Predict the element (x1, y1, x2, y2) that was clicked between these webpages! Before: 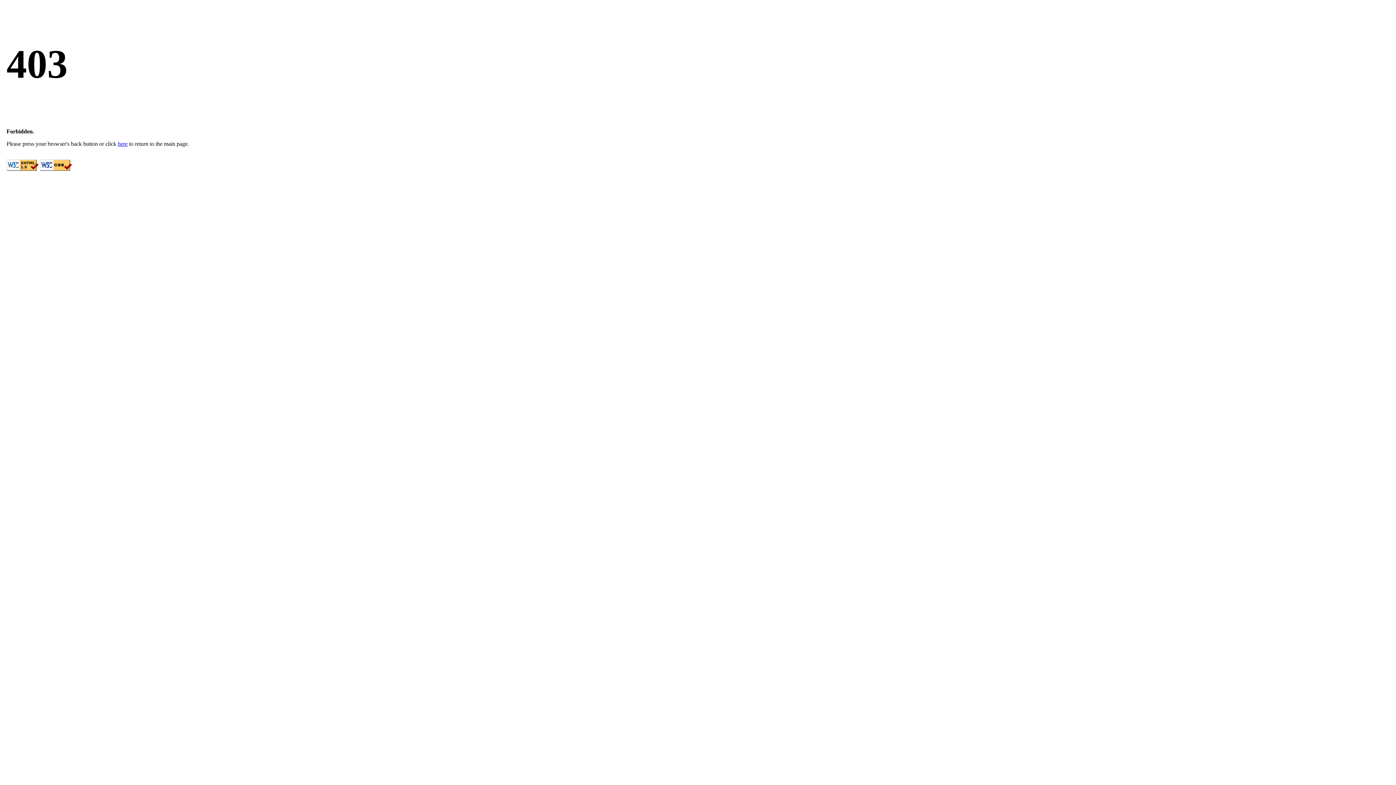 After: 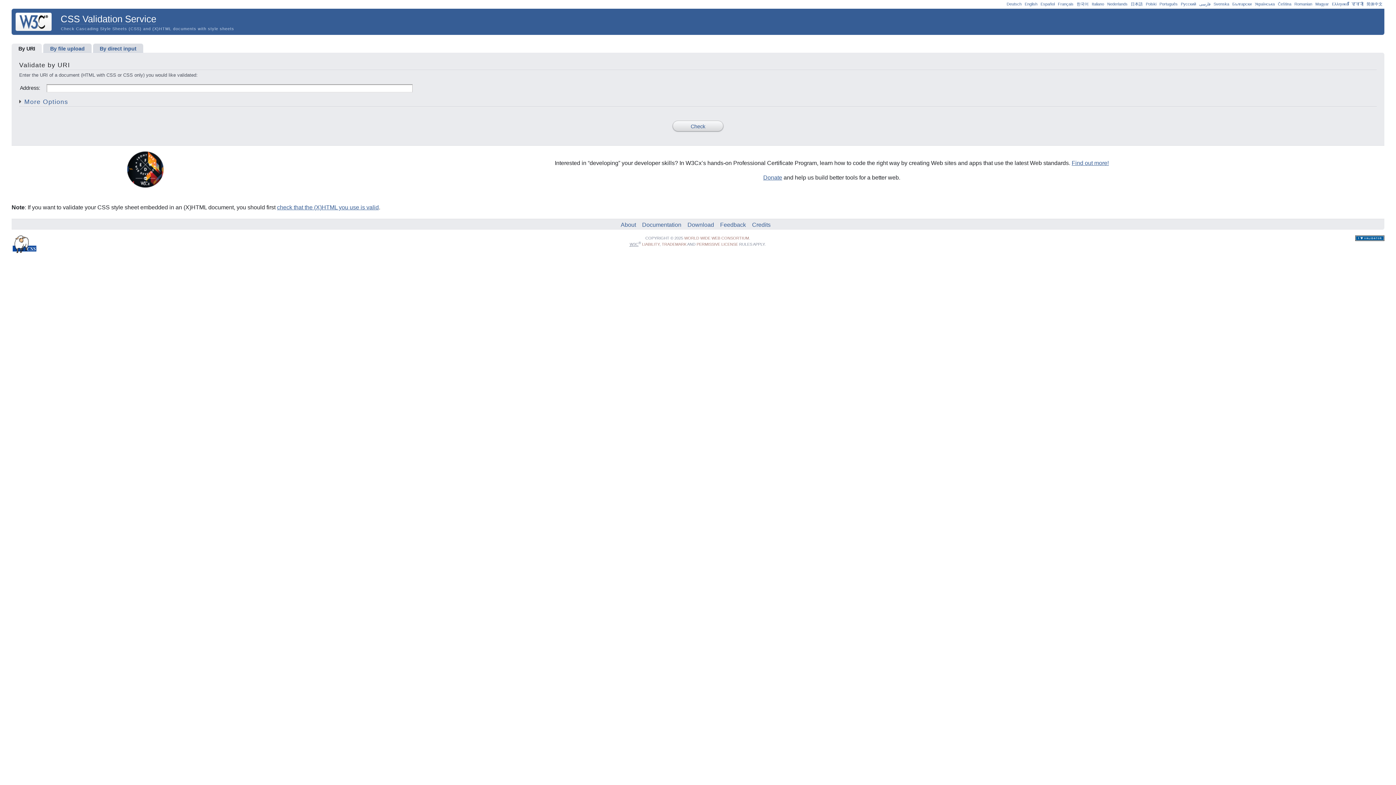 Action: bbox: (40, 165, 72, 172)